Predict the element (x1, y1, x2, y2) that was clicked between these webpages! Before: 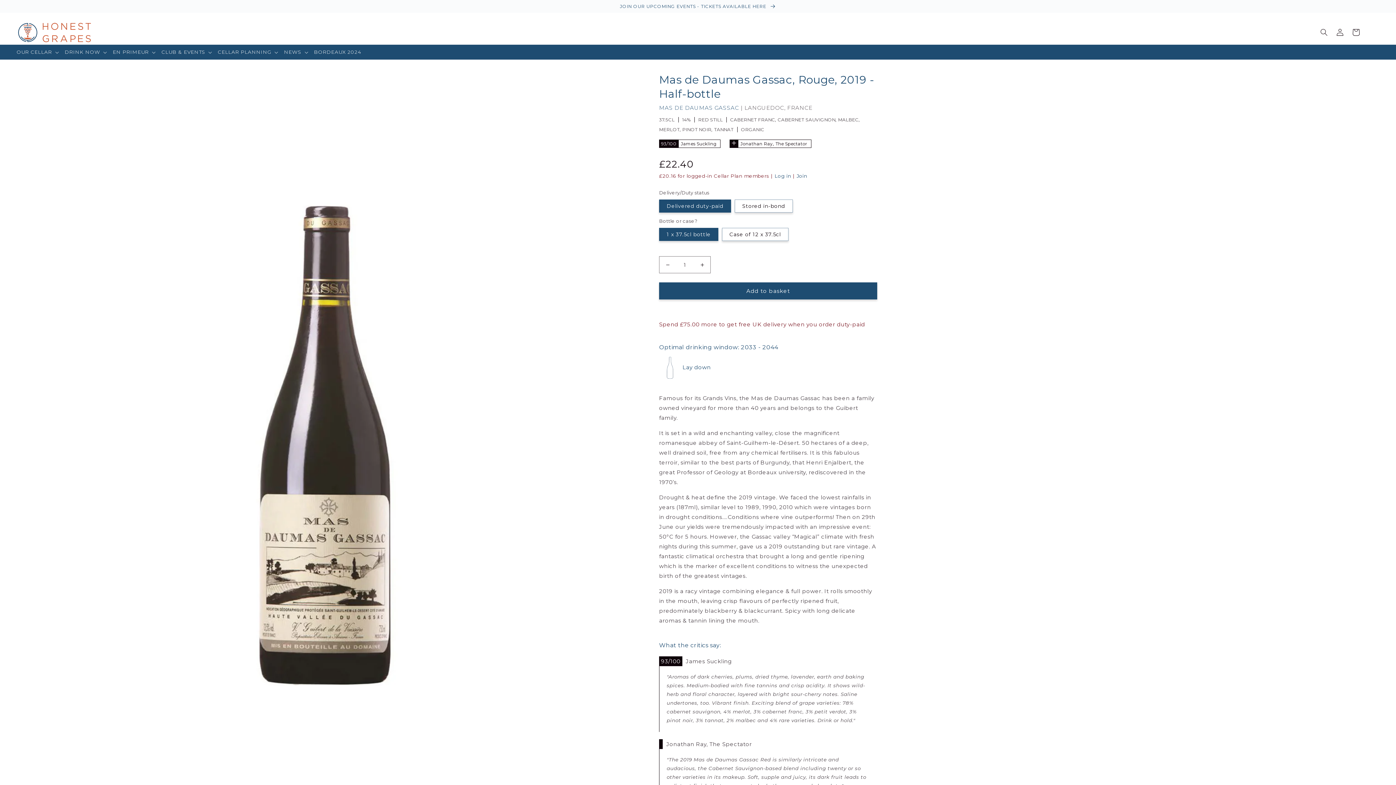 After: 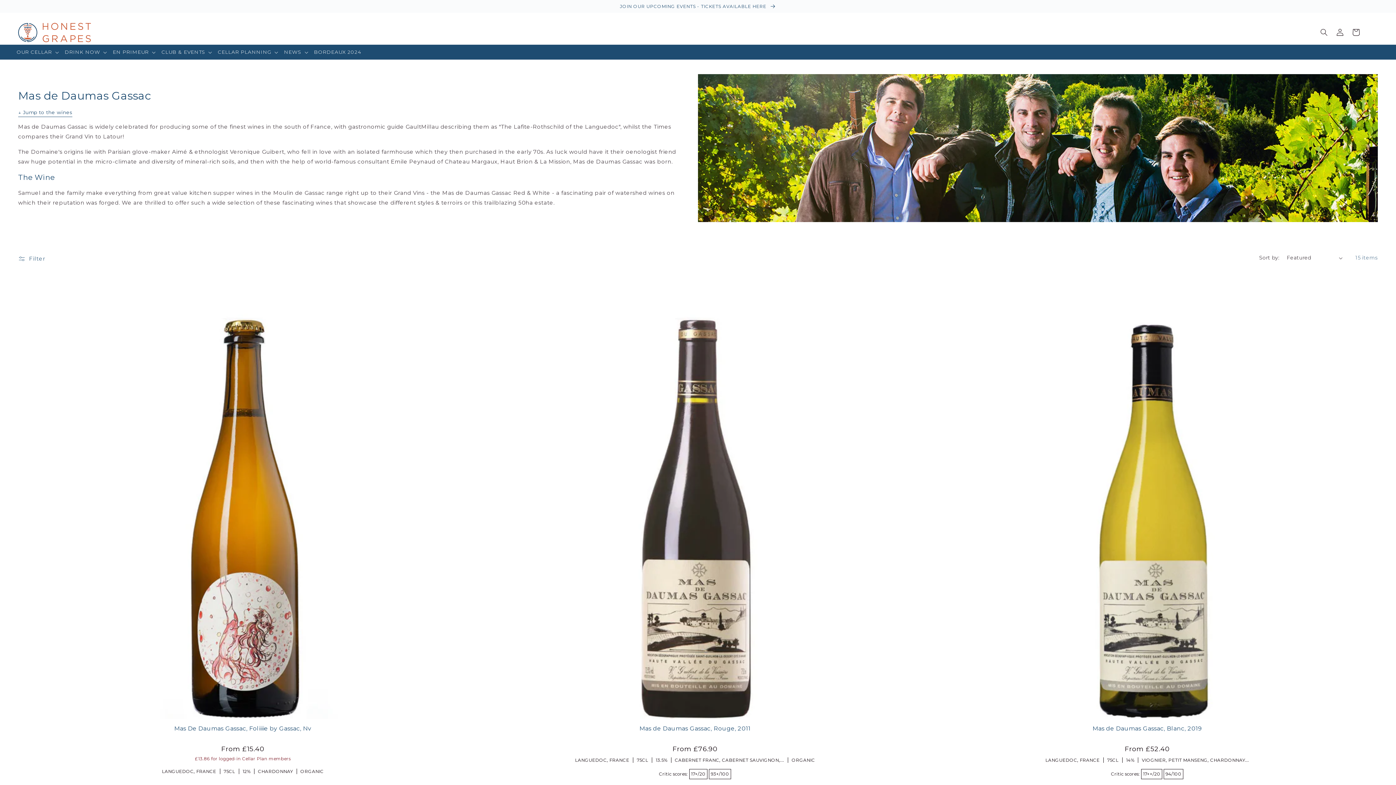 Action: label: MAS DE DAUMAS GASSAC  bbox: (659, 104, 740, 111)